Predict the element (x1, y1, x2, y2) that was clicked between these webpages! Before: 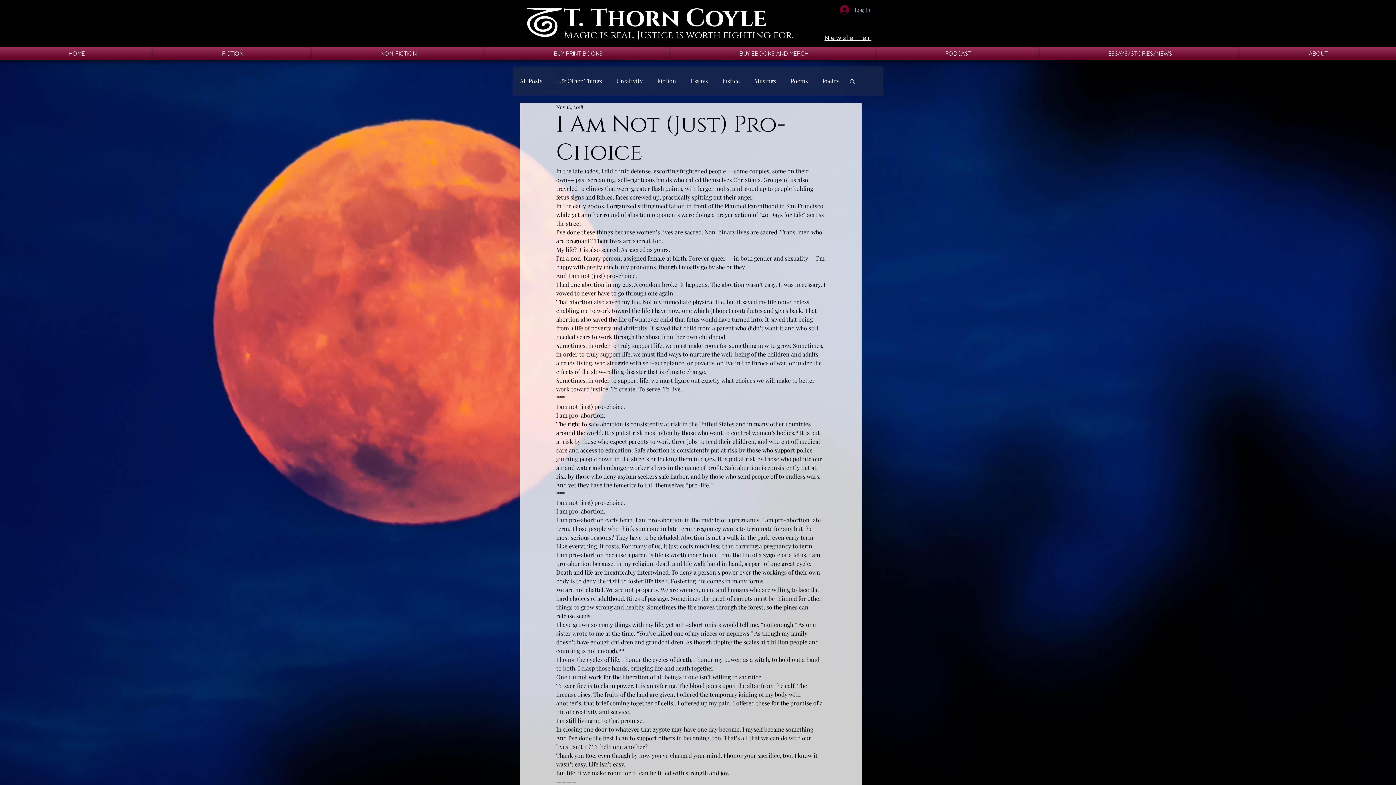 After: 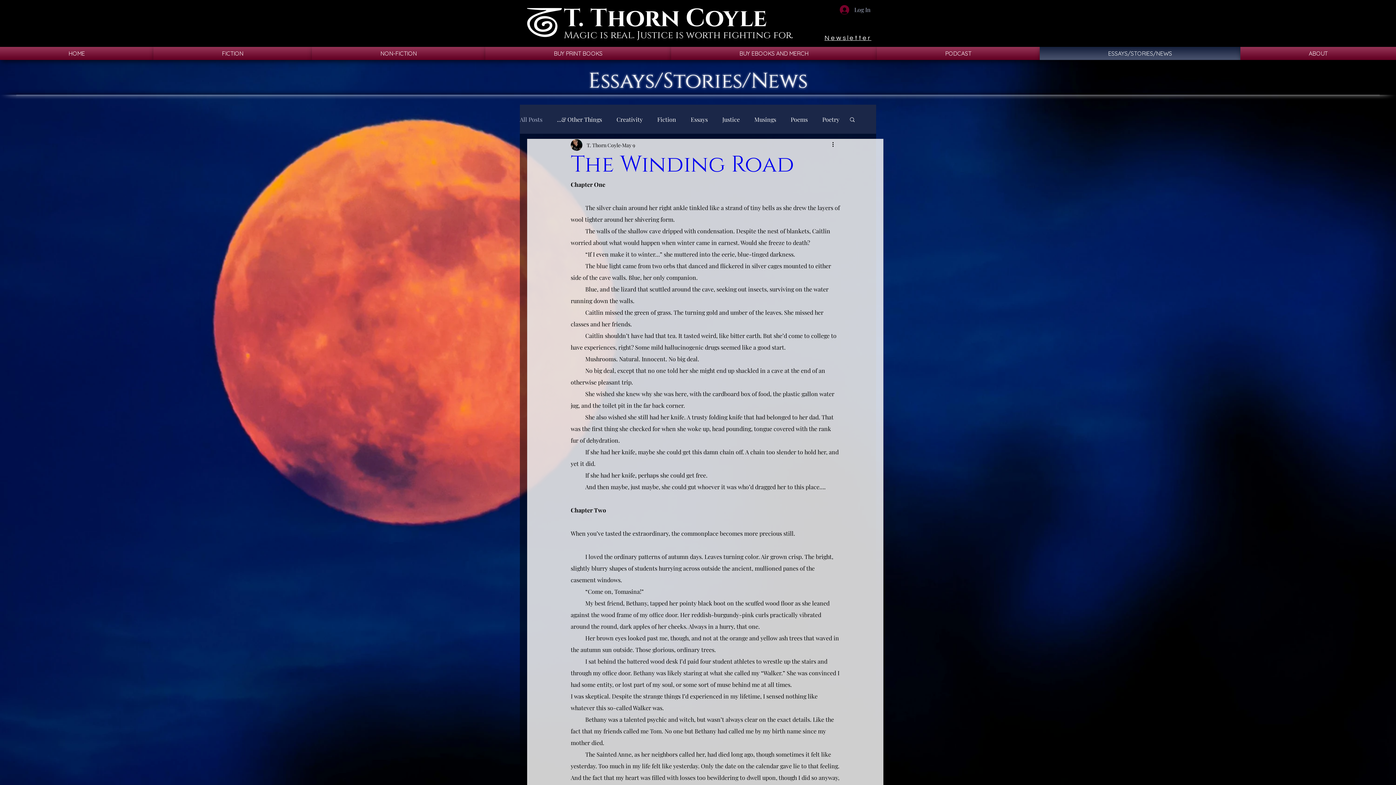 Action: label: ESSAYS/STORIES/NEWS bbox: (1040, 46, 1240, 60)